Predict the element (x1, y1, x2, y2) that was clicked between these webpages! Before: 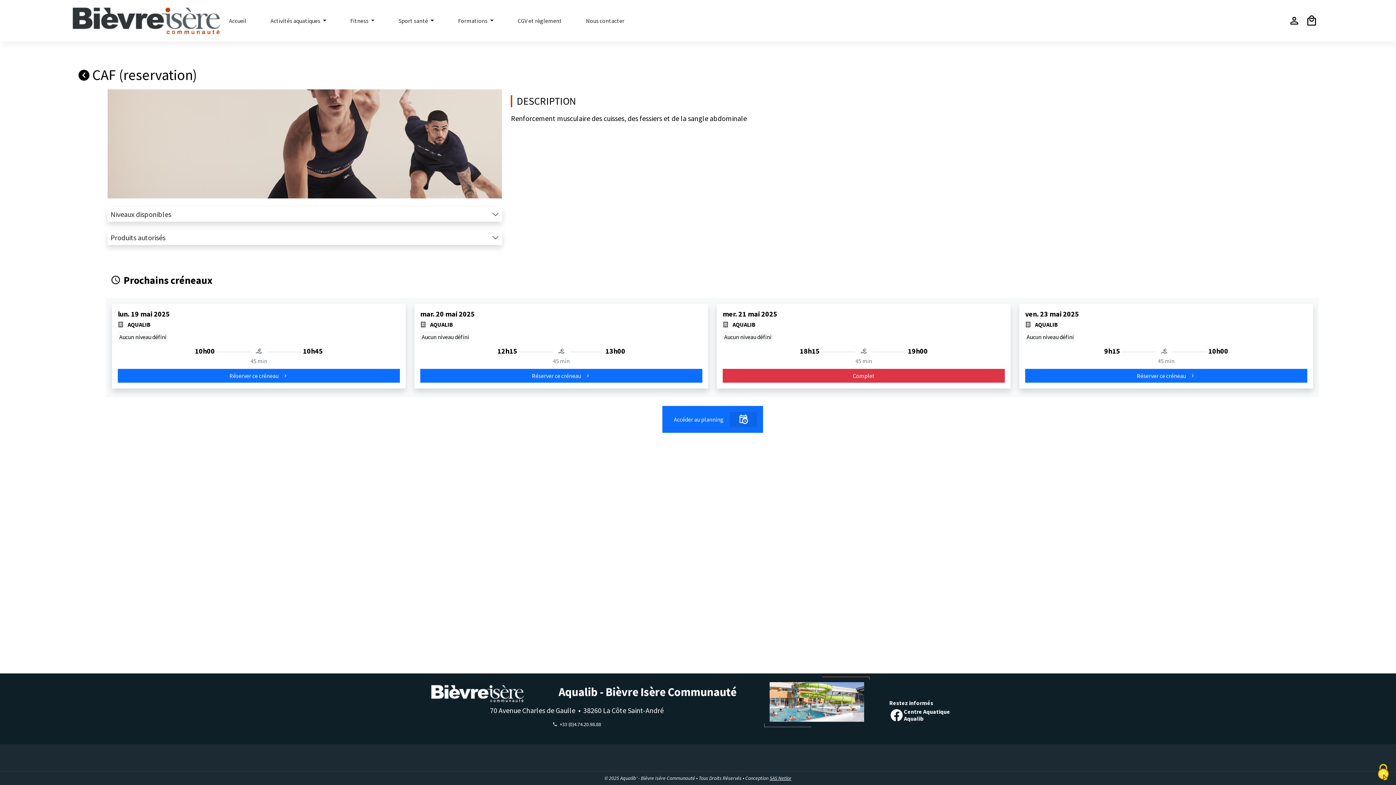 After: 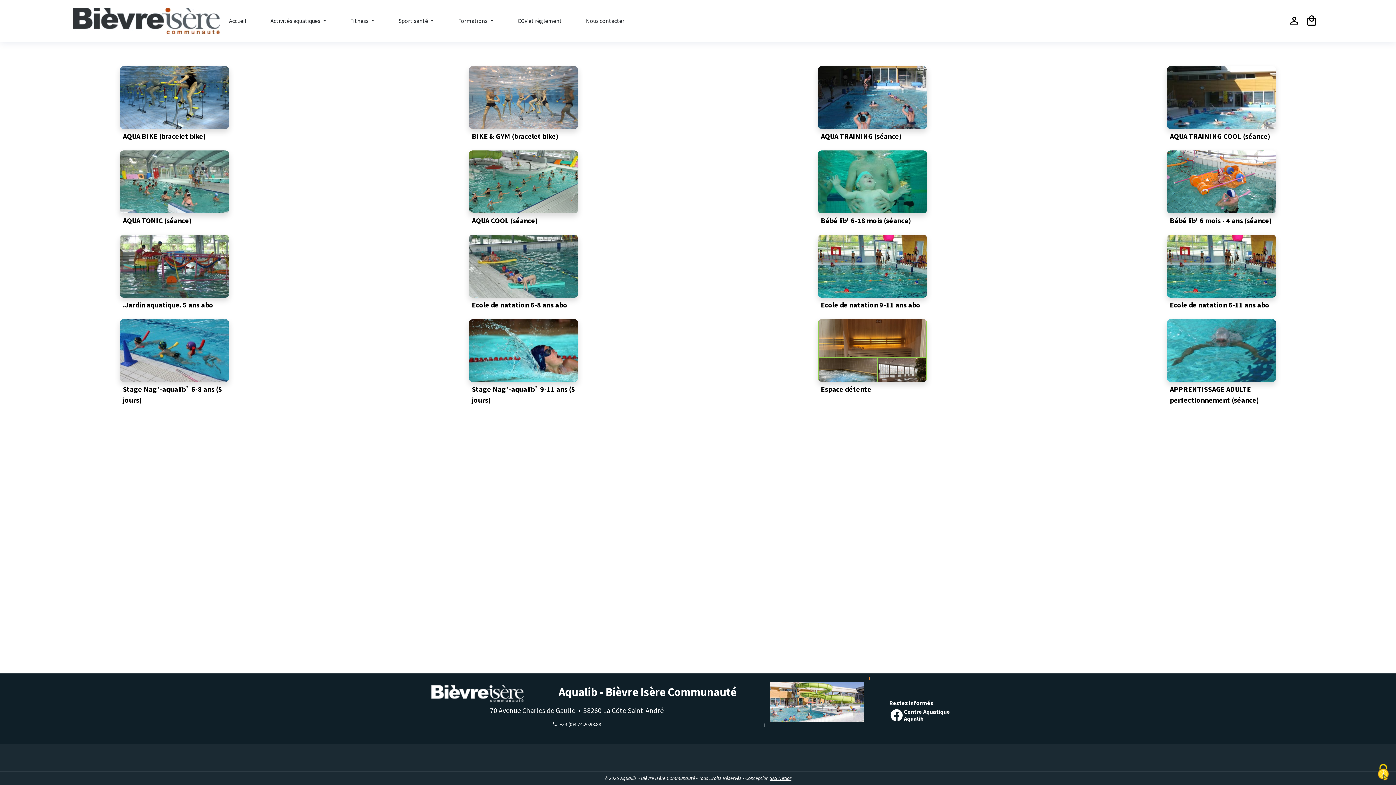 Action: label: Activités aquatiques  bbox: (267, 13, 329, 28)